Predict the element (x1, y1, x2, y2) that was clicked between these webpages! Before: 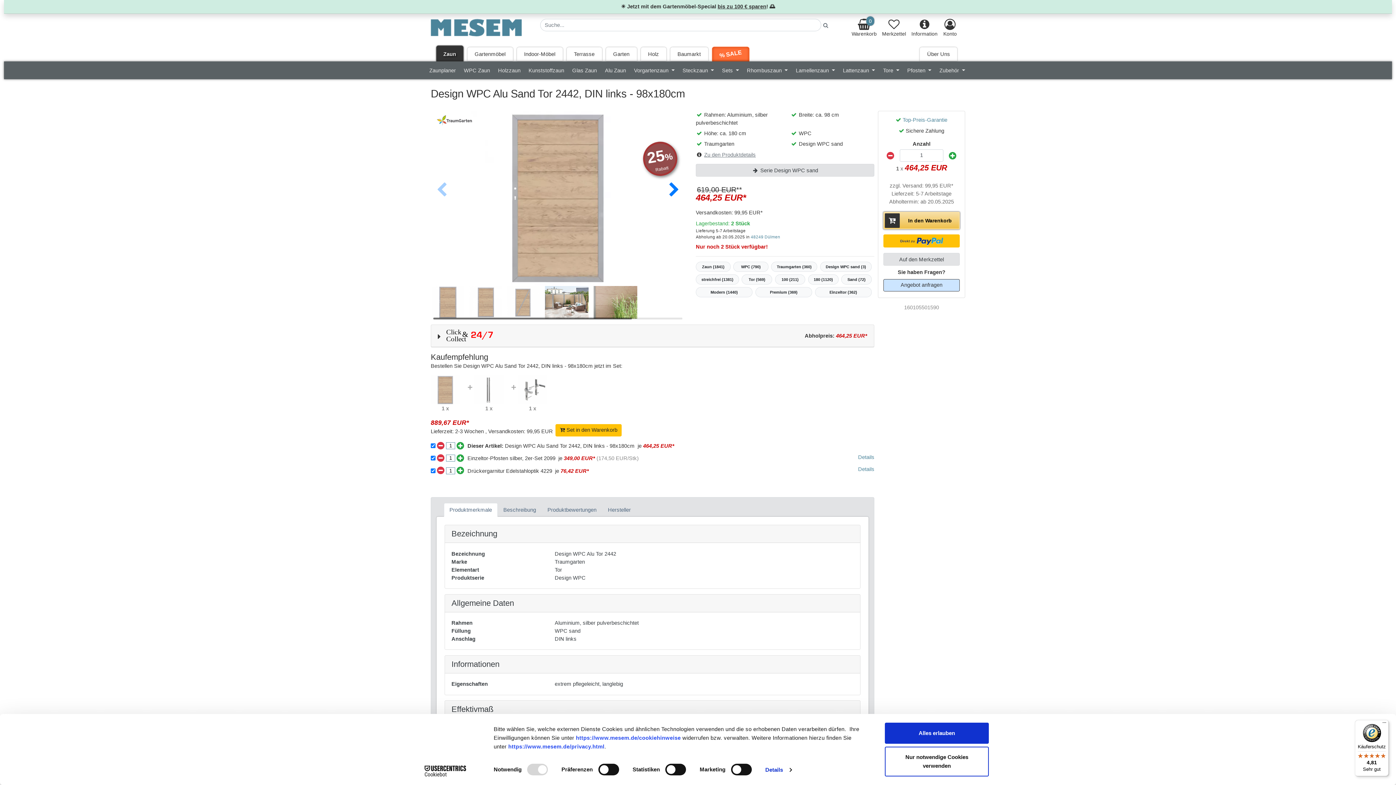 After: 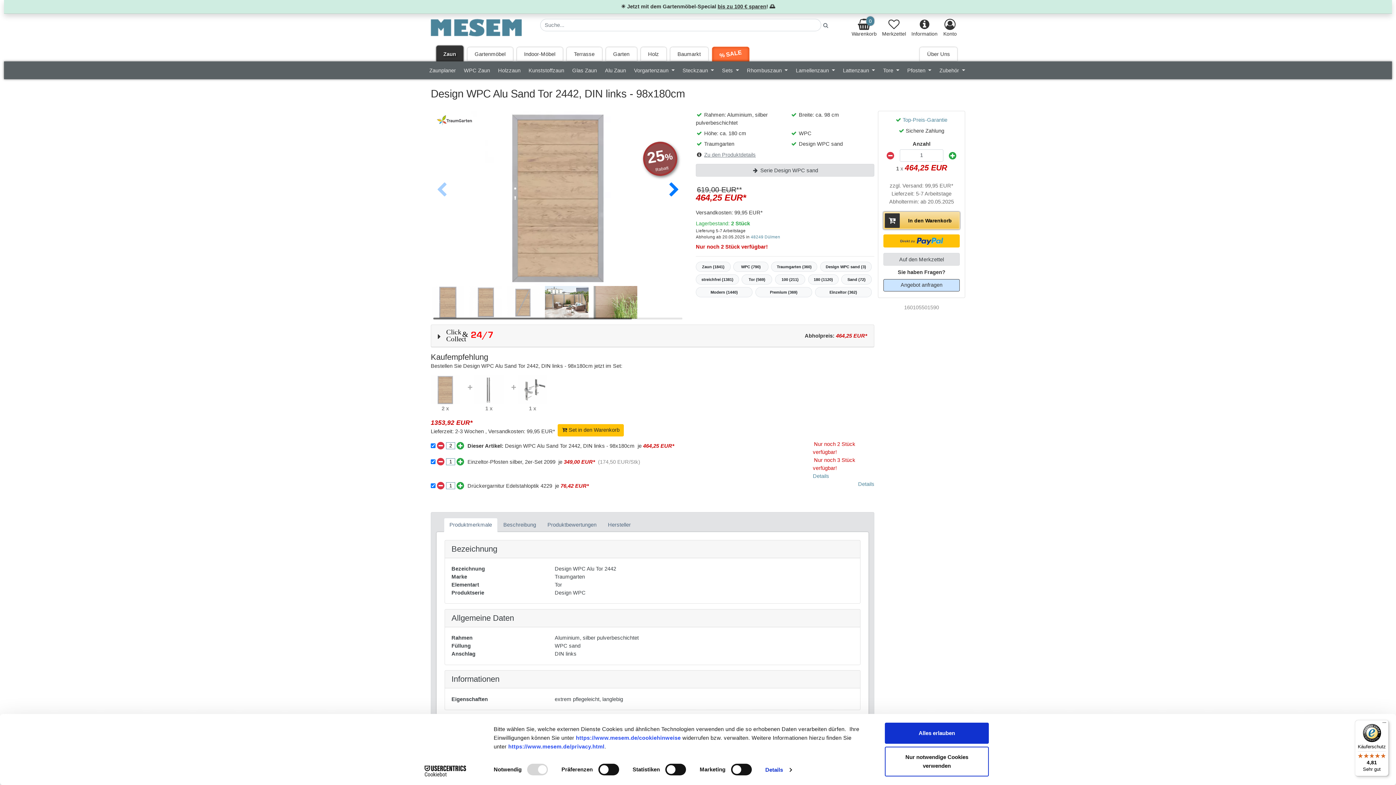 Action: bbox: (456, 440, 464, 450) label: Stückzahl erhöhen